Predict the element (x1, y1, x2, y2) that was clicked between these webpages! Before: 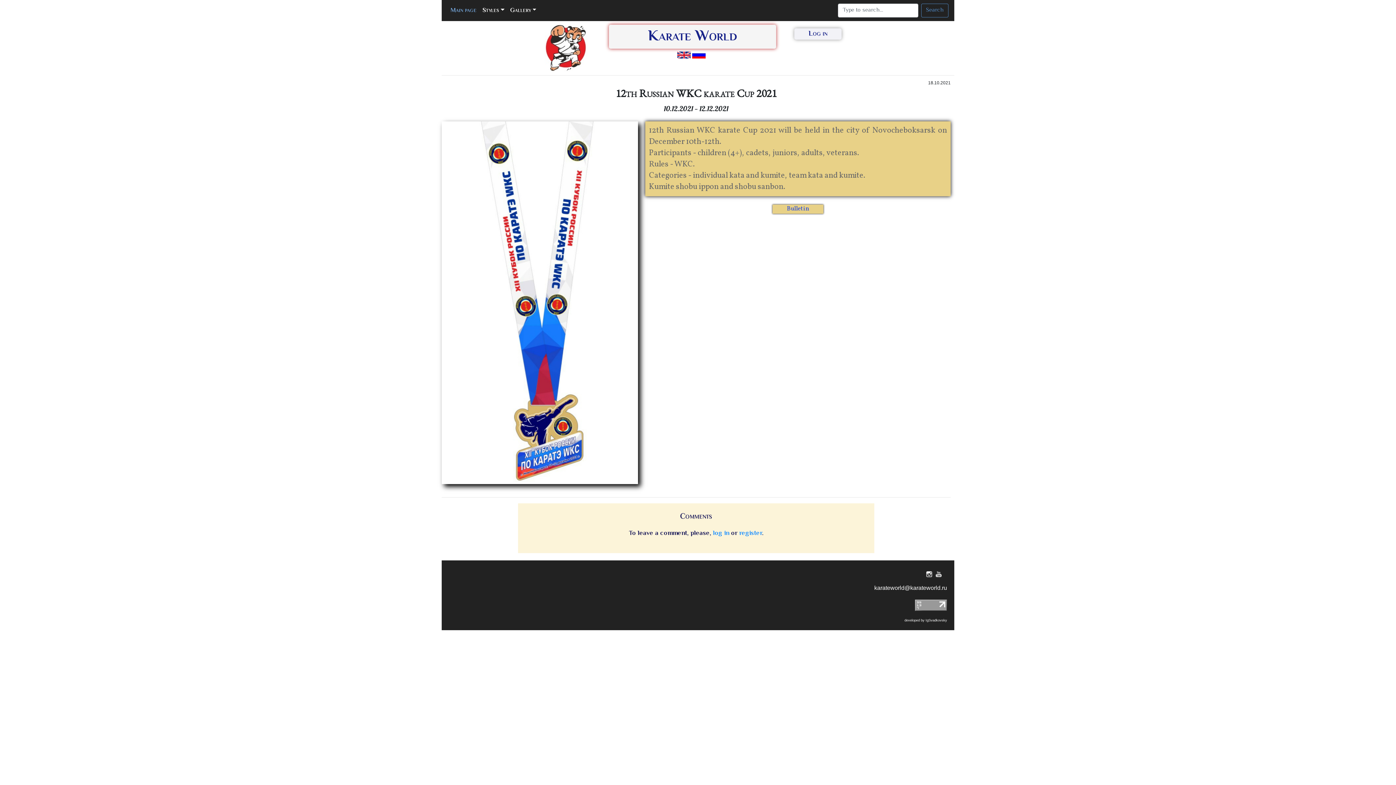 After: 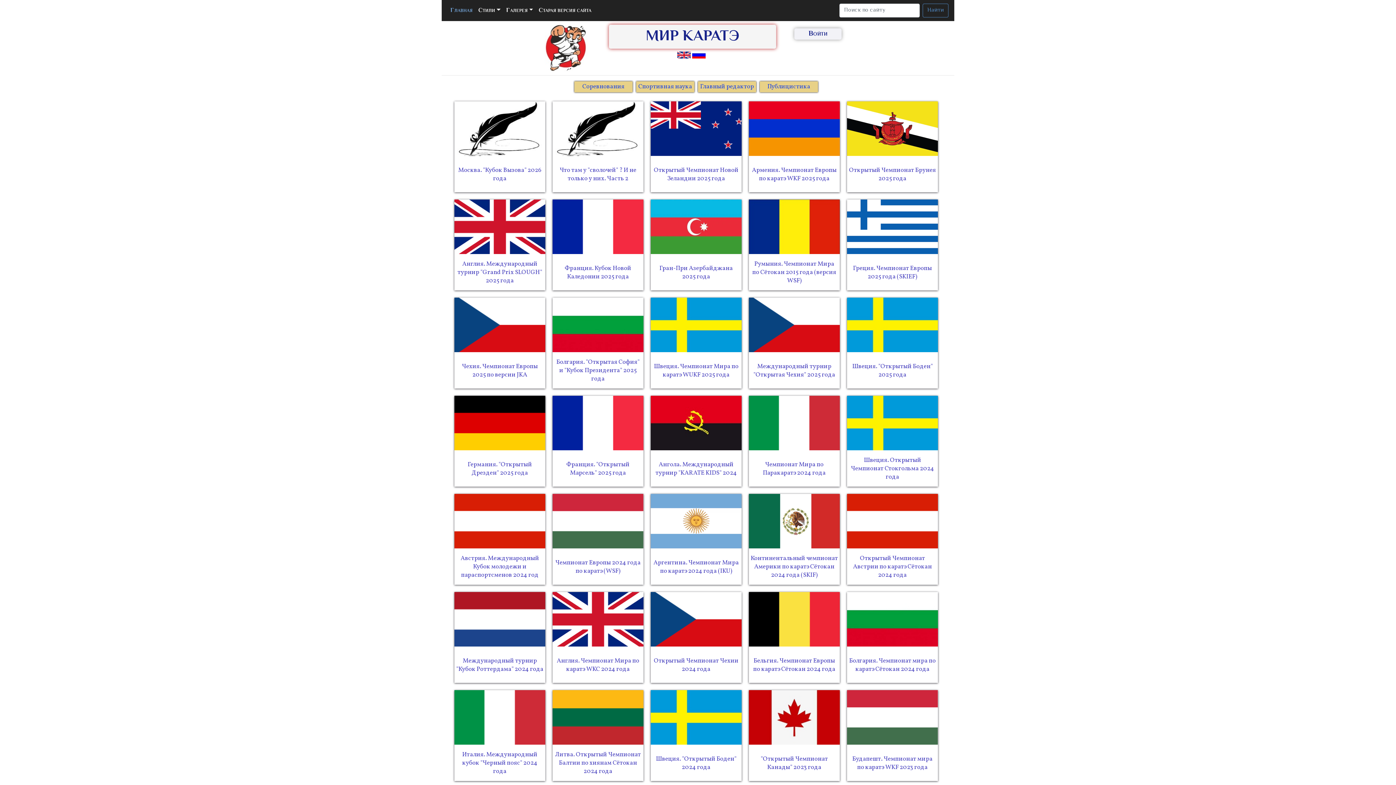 Action: bbox: (692, 51, 705, 57)